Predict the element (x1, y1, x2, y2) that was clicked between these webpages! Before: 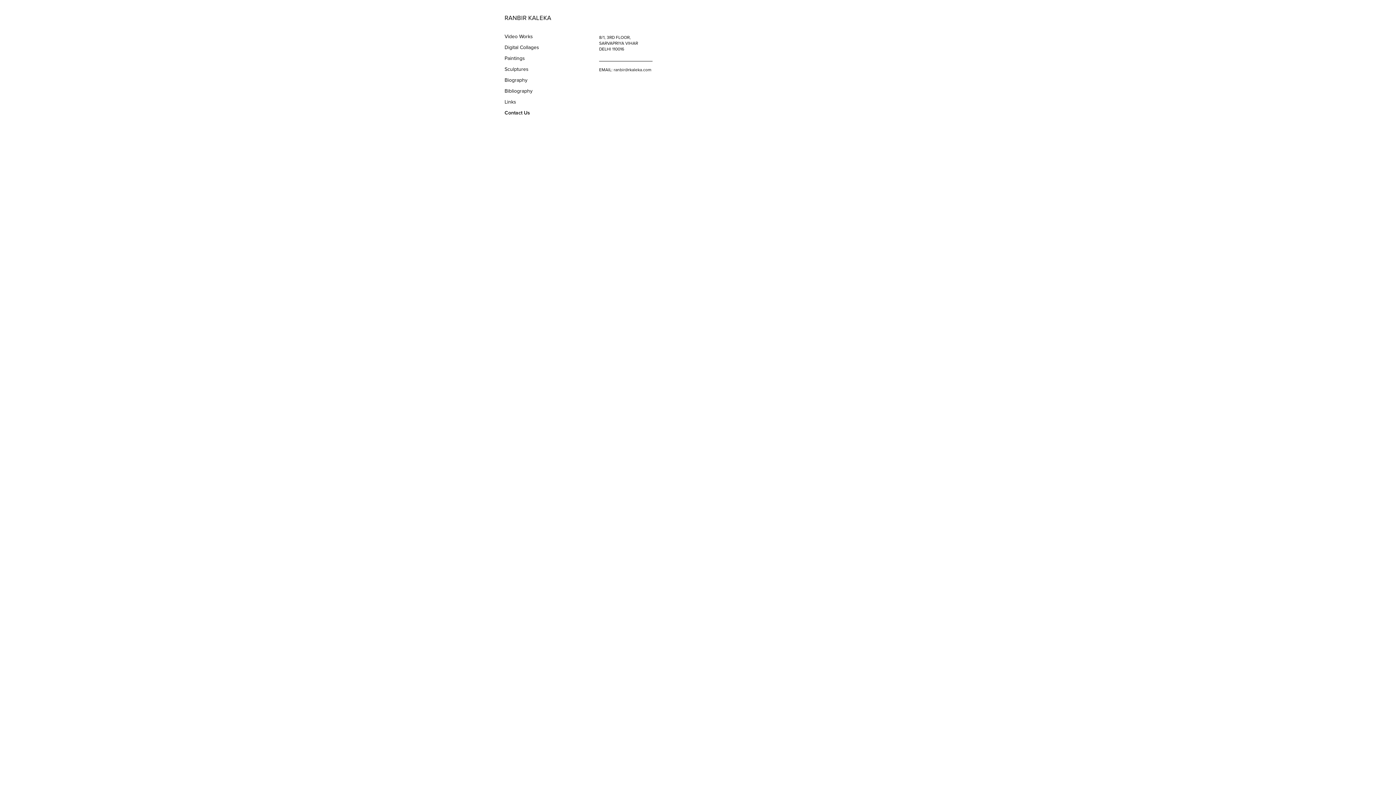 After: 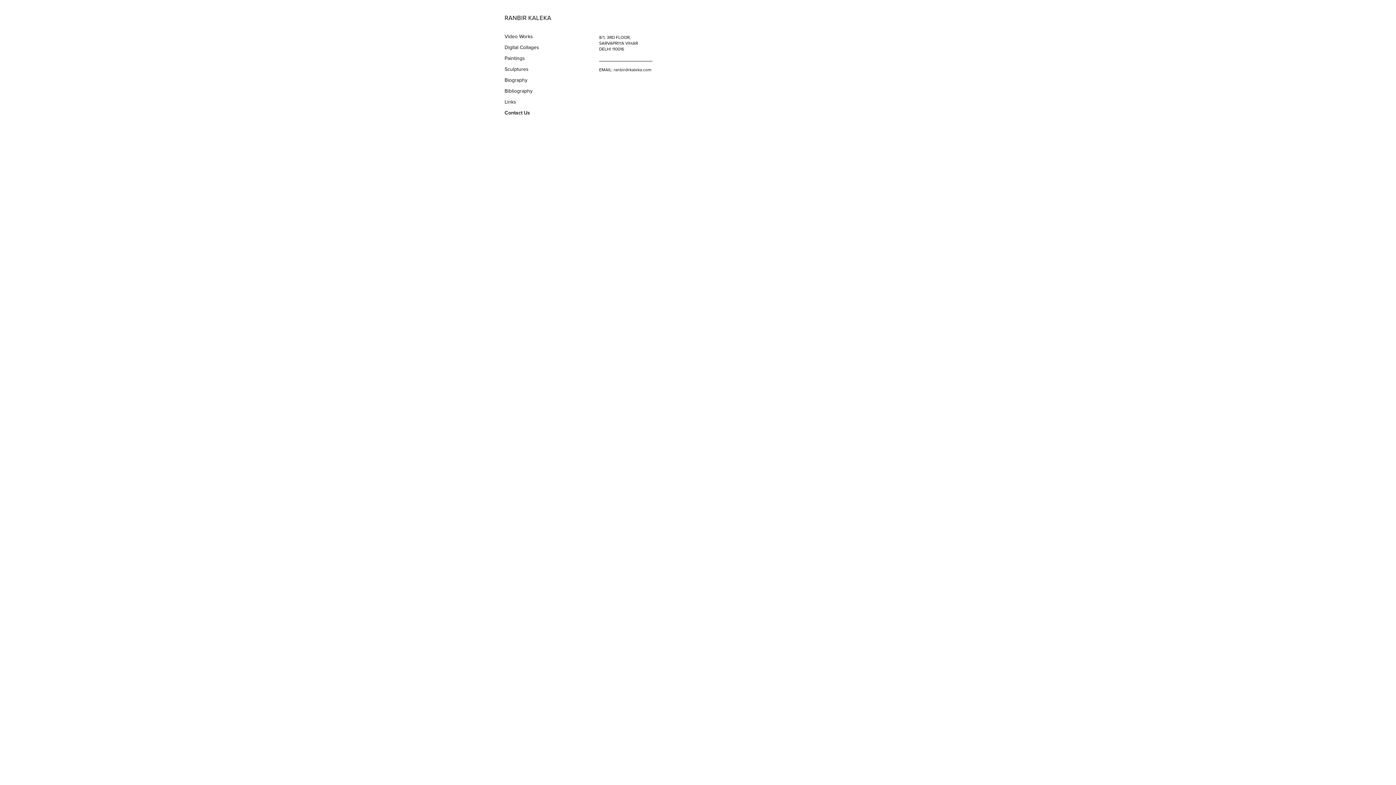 Action: label: Contact Us bbox: (504, 109, 530, 116)